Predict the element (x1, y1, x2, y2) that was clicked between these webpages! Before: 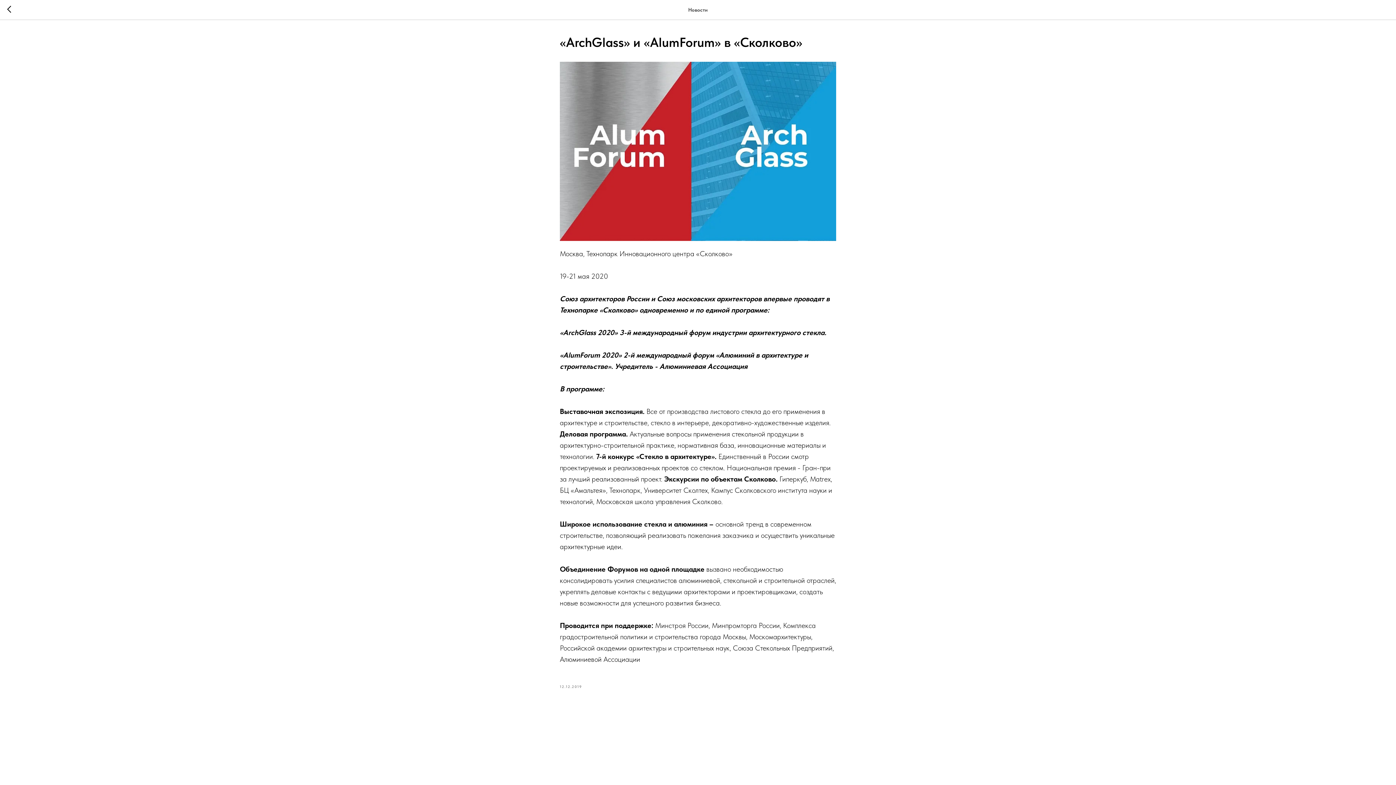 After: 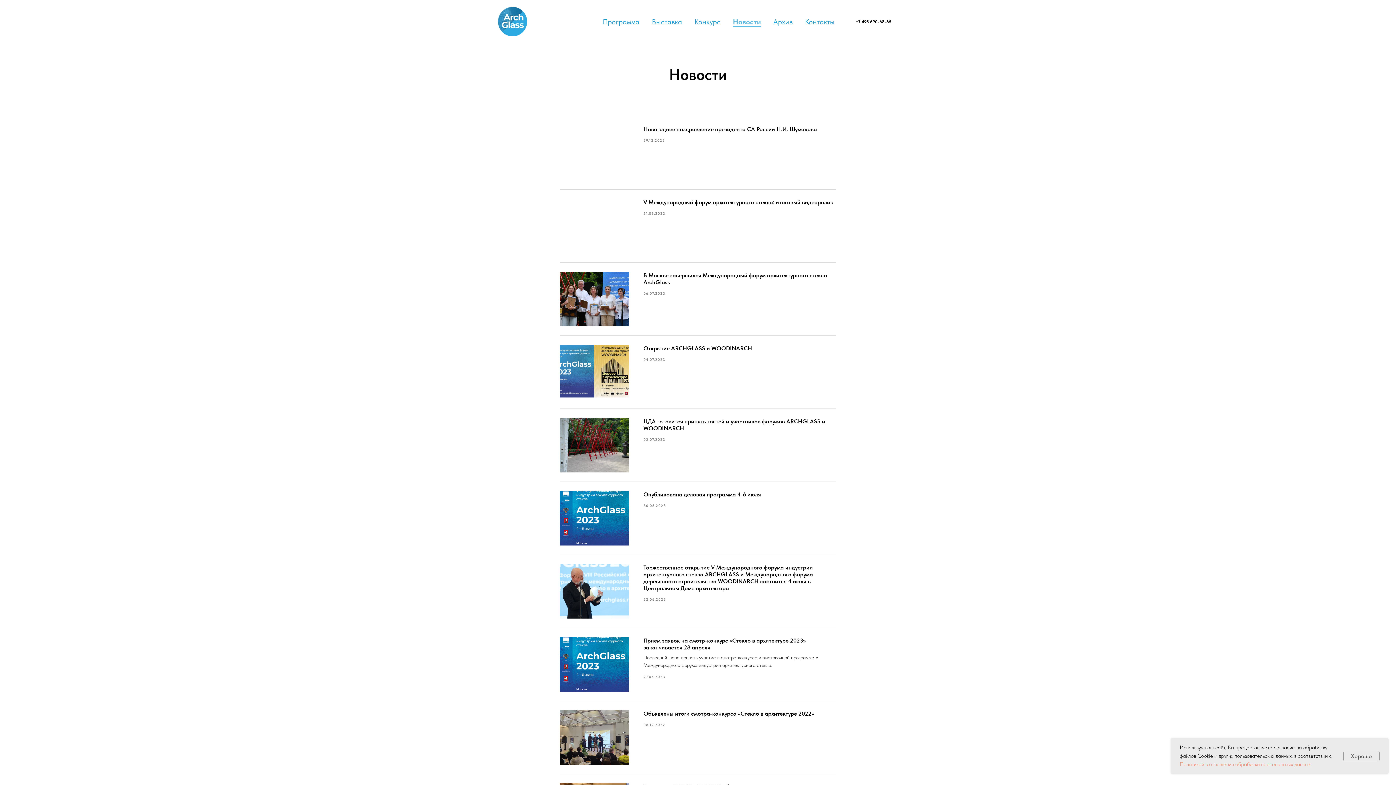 Action: bbox: (7, 5, 15, 14)